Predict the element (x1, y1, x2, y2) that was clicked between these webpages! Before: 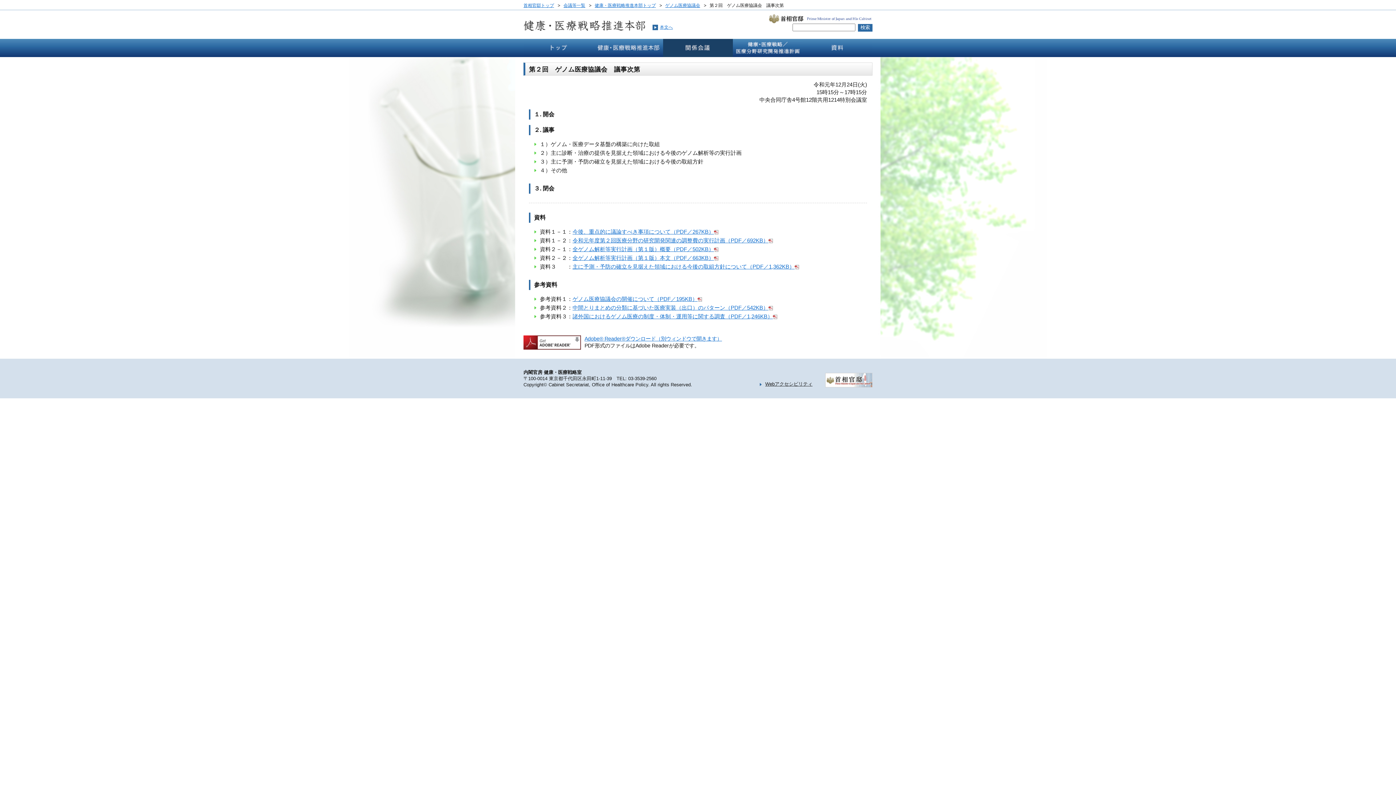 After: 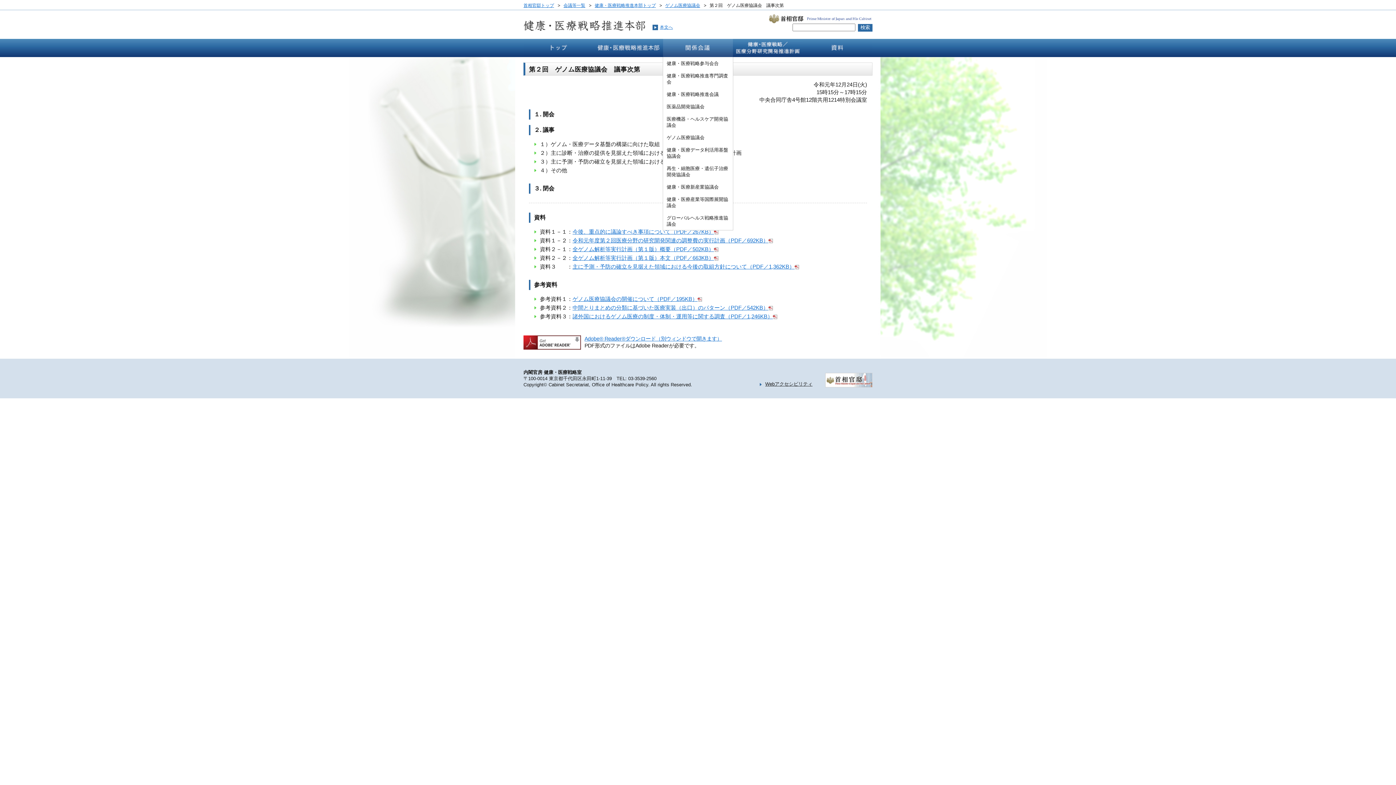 Action: bbox: (663, 38, 733, 57) label: 関係会議